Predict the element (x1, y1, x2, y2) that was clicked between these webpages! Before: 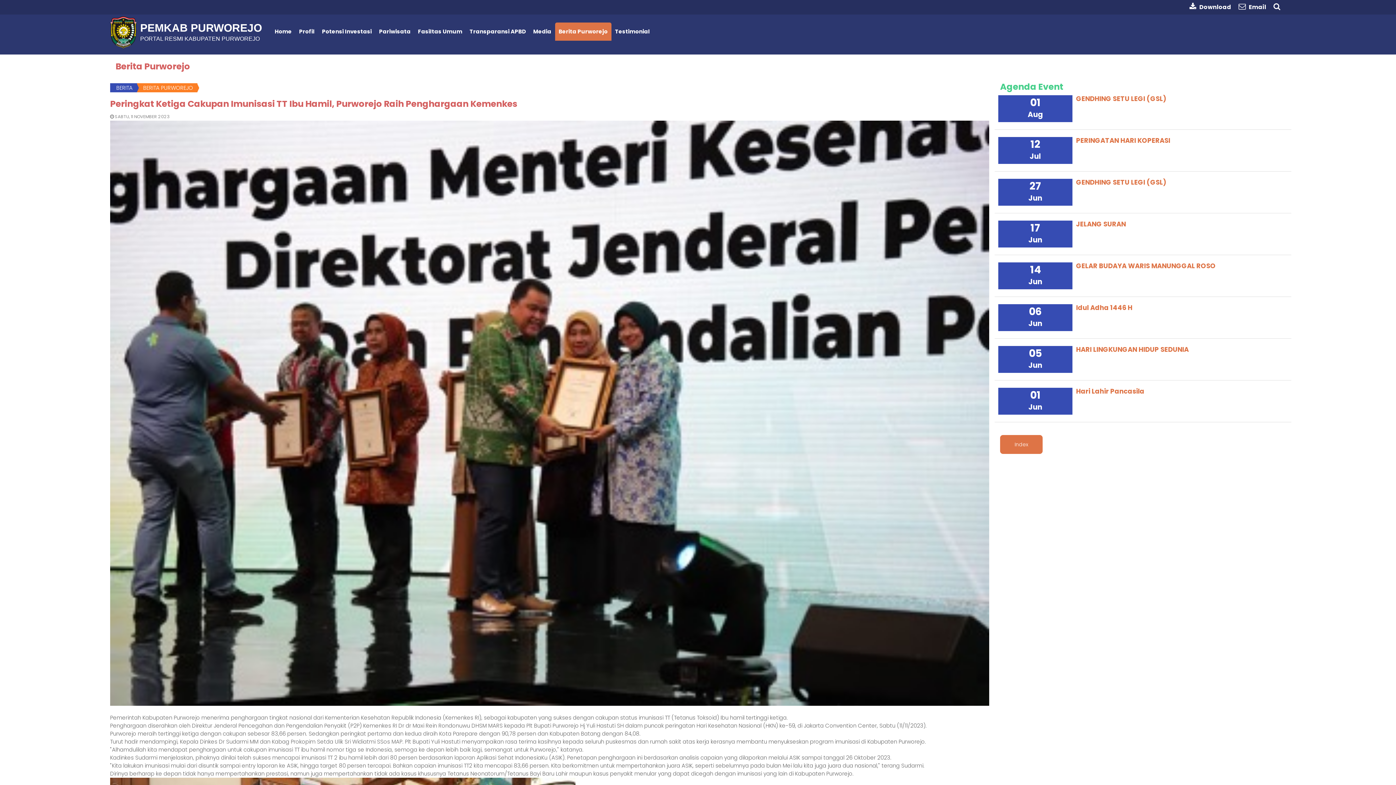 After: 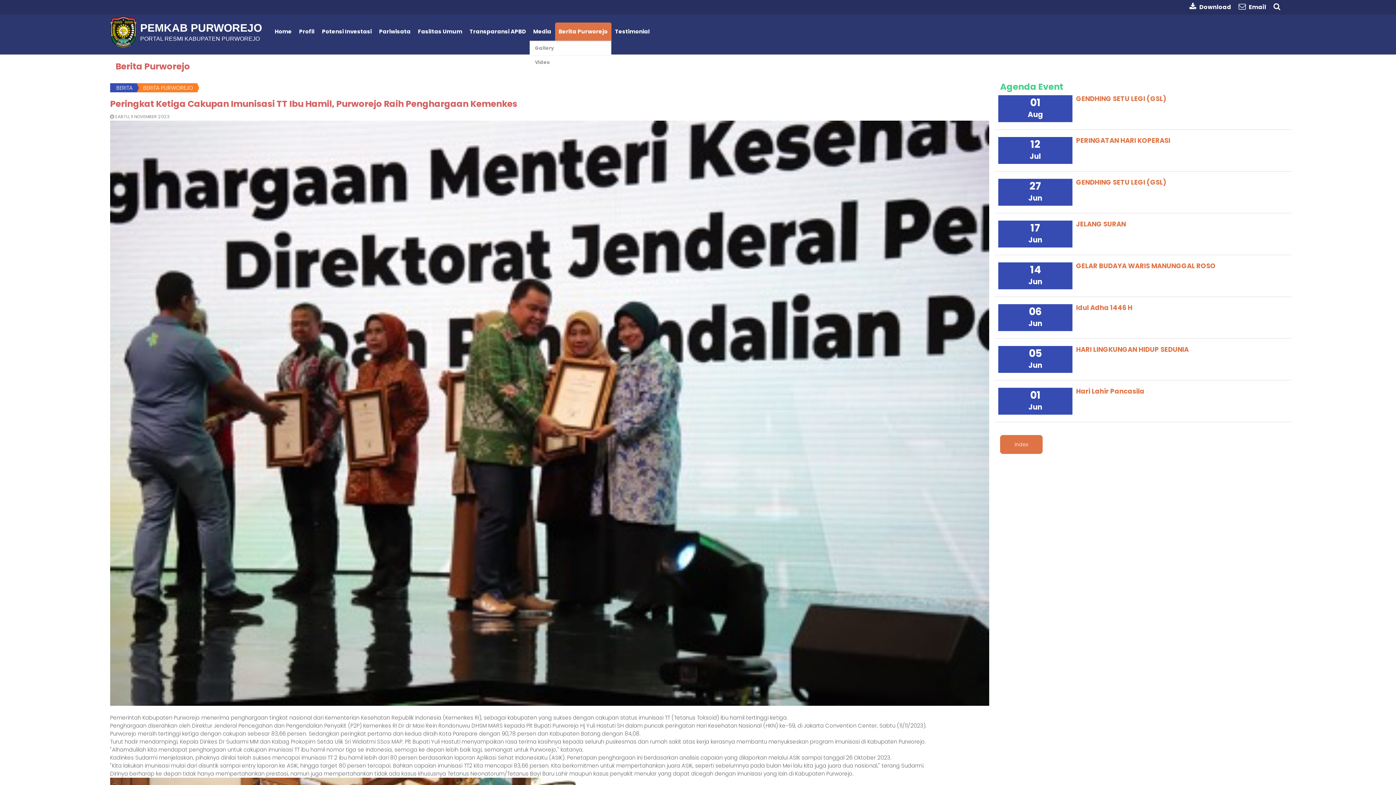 Action: label: Media bbox: (529, 22, 555, 40)